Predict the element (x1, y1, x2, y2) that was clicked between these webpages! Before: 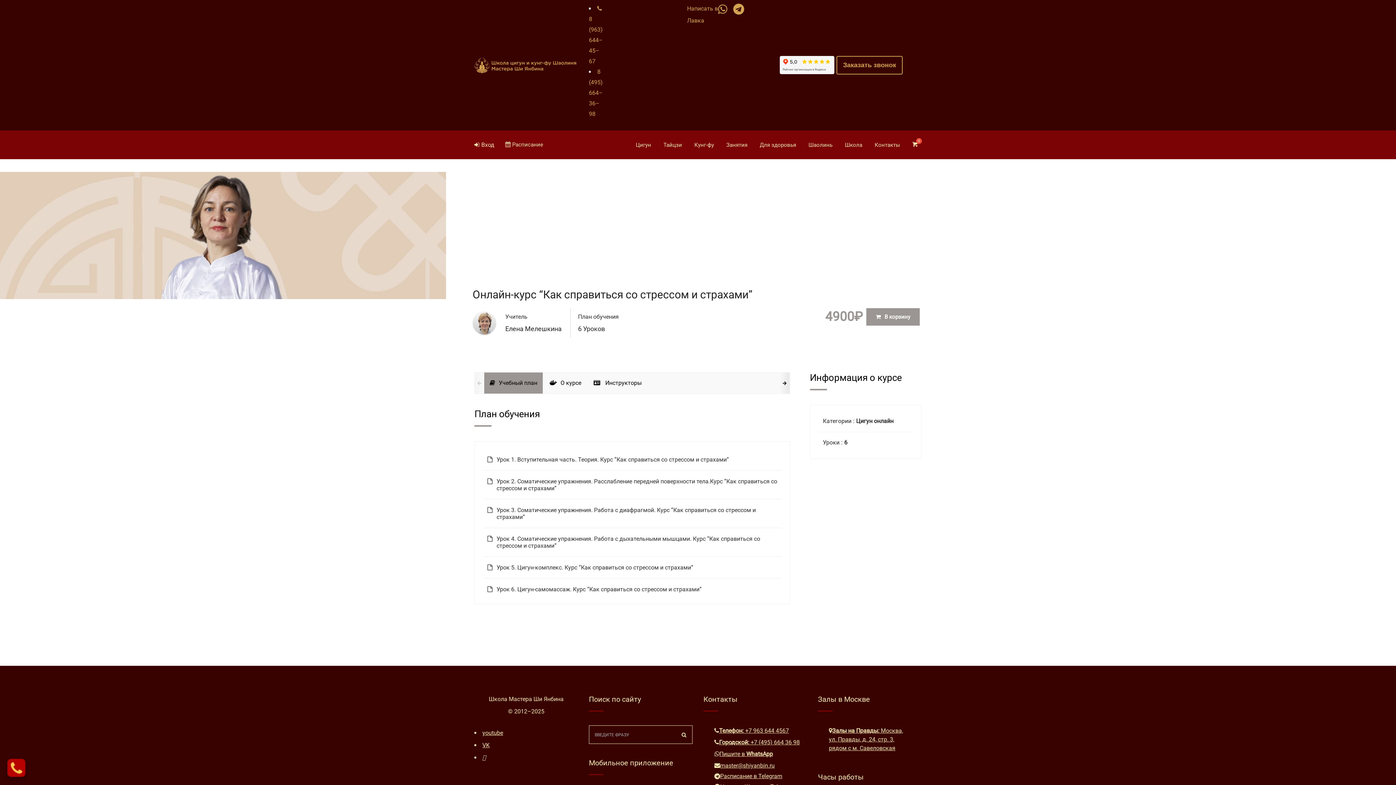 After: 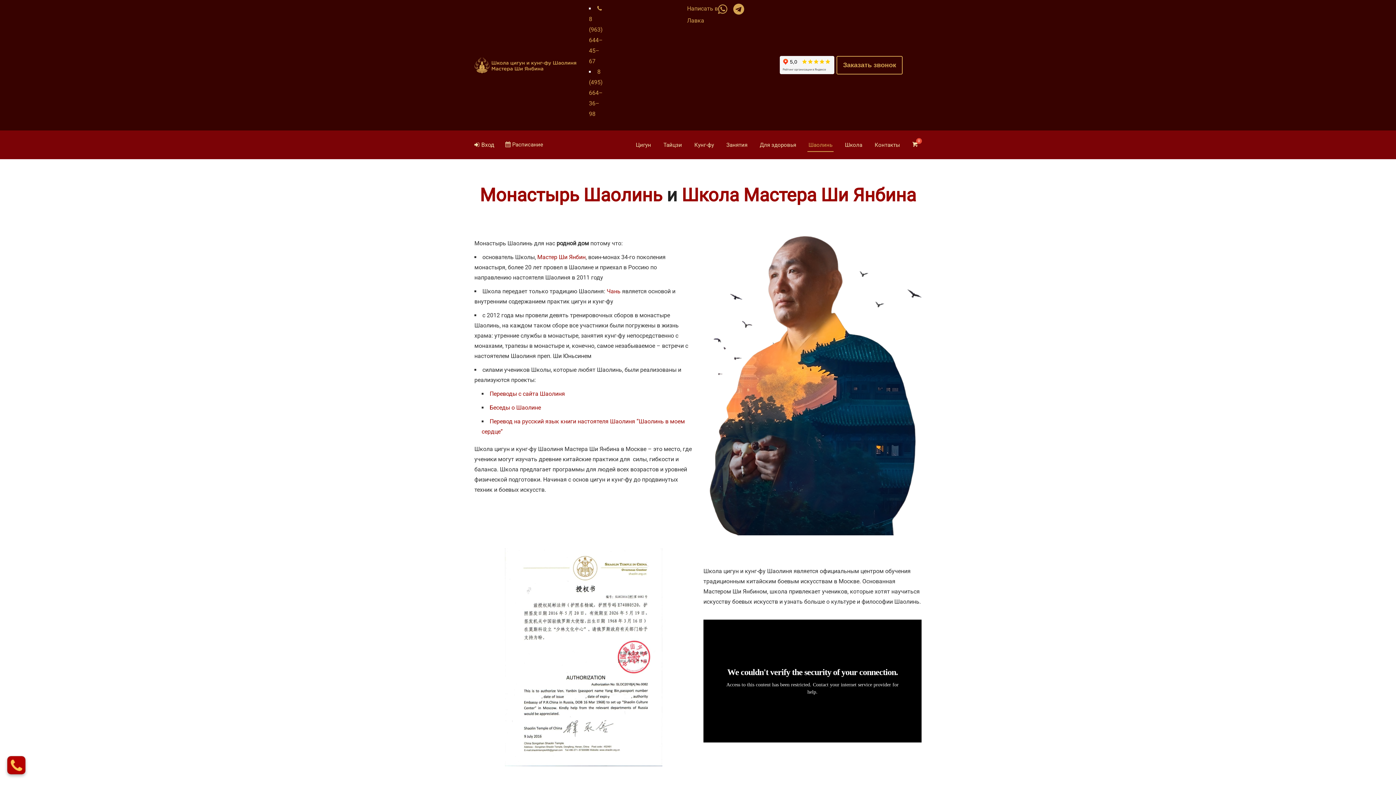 Action: label: Шаолинь bbox: (803, 138, 838, 152)